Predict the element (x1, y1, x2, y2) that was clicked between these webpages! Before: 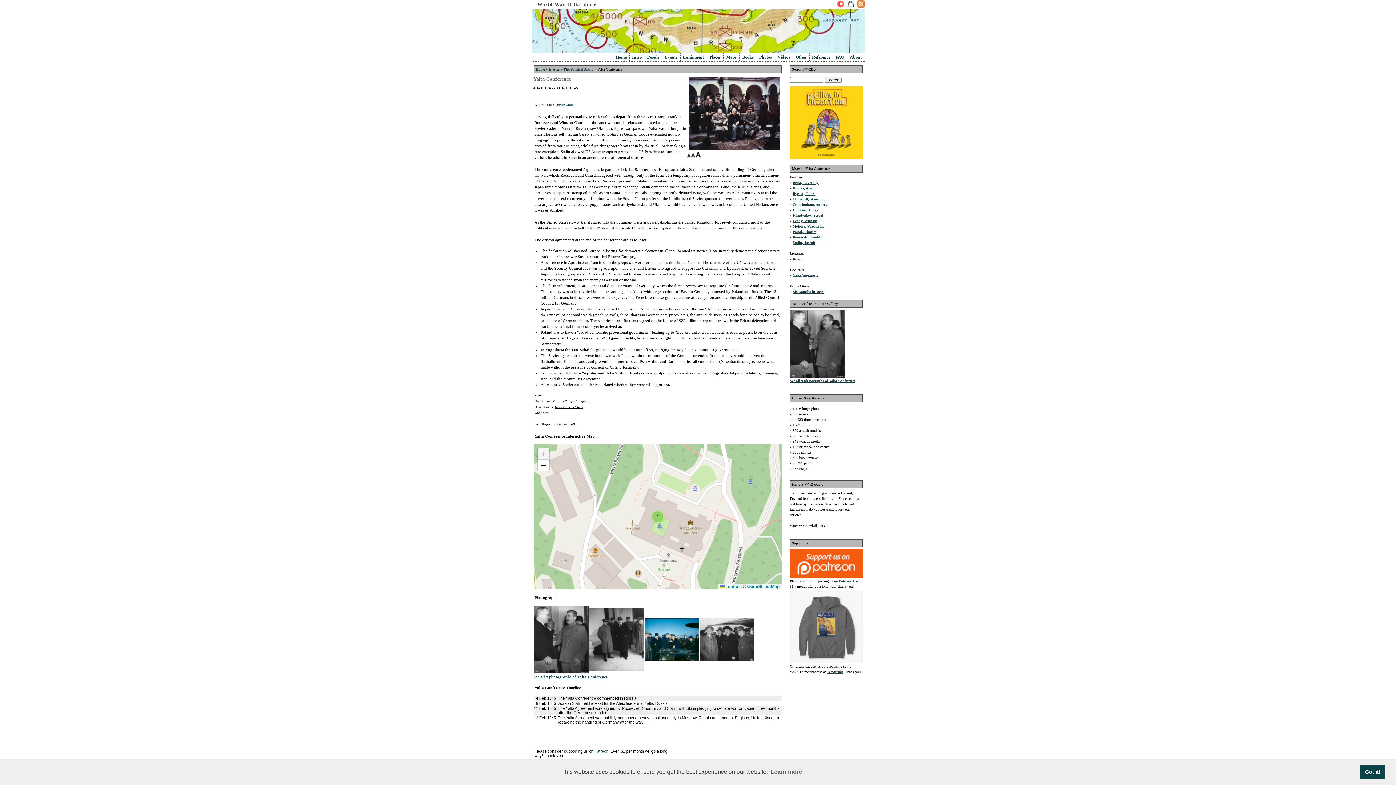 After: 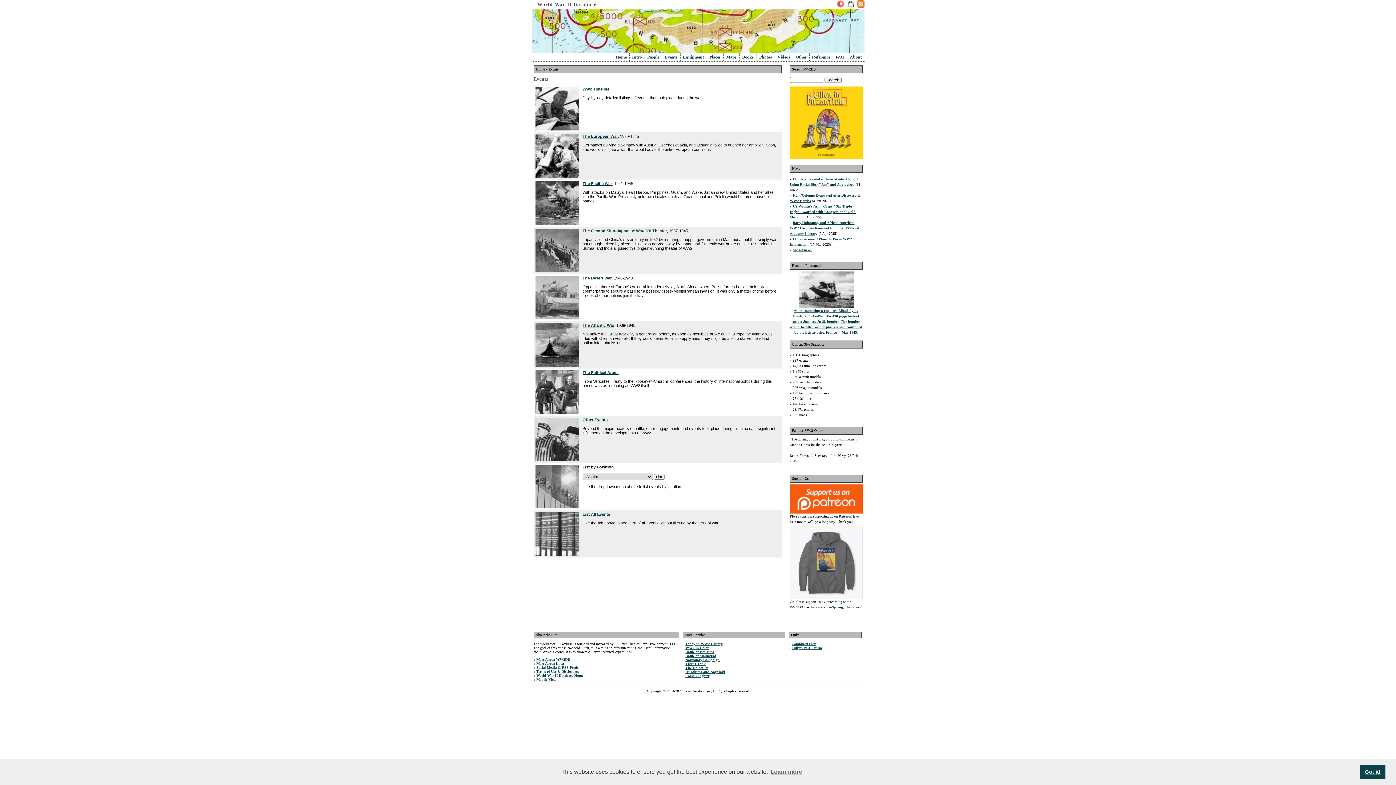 Action: bbox: (792, 412, 808, 416) label: 337 events